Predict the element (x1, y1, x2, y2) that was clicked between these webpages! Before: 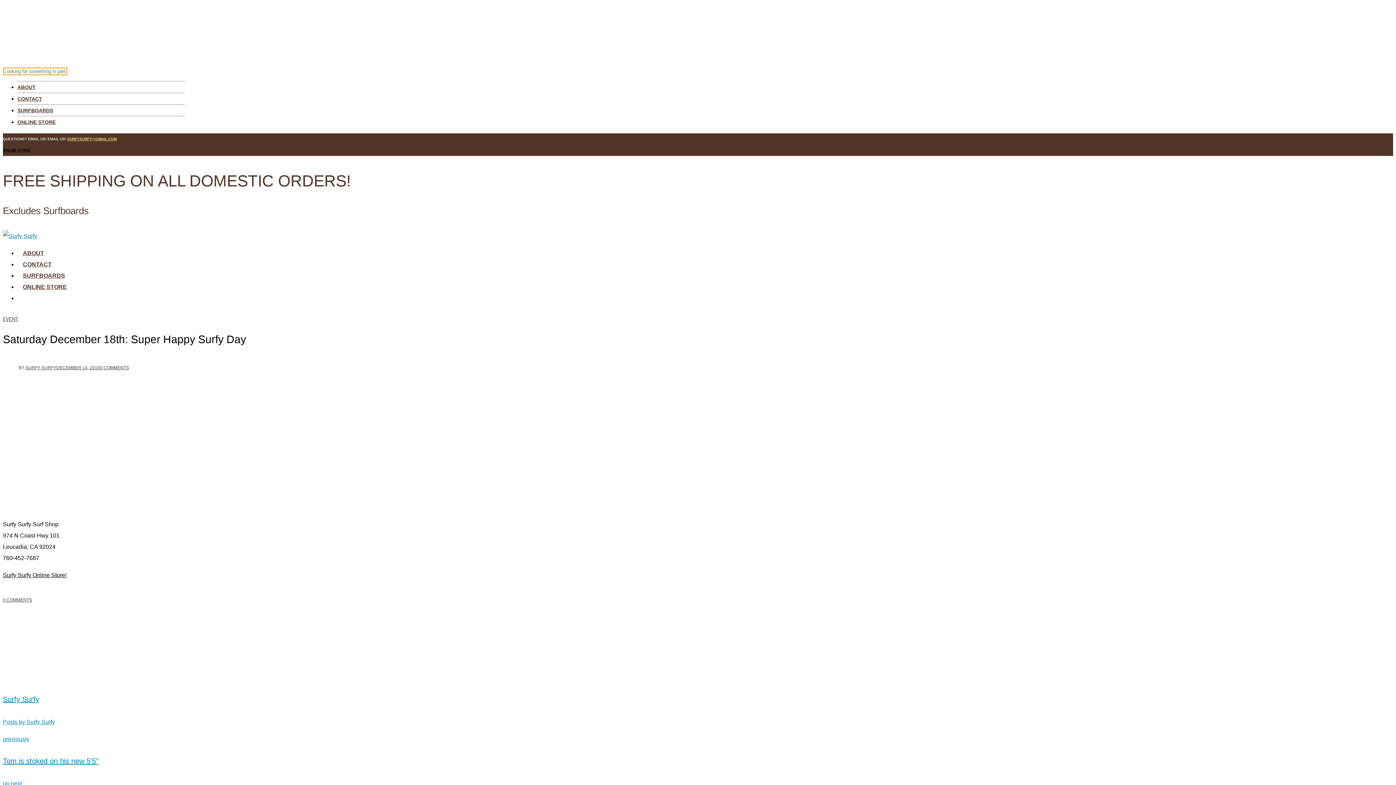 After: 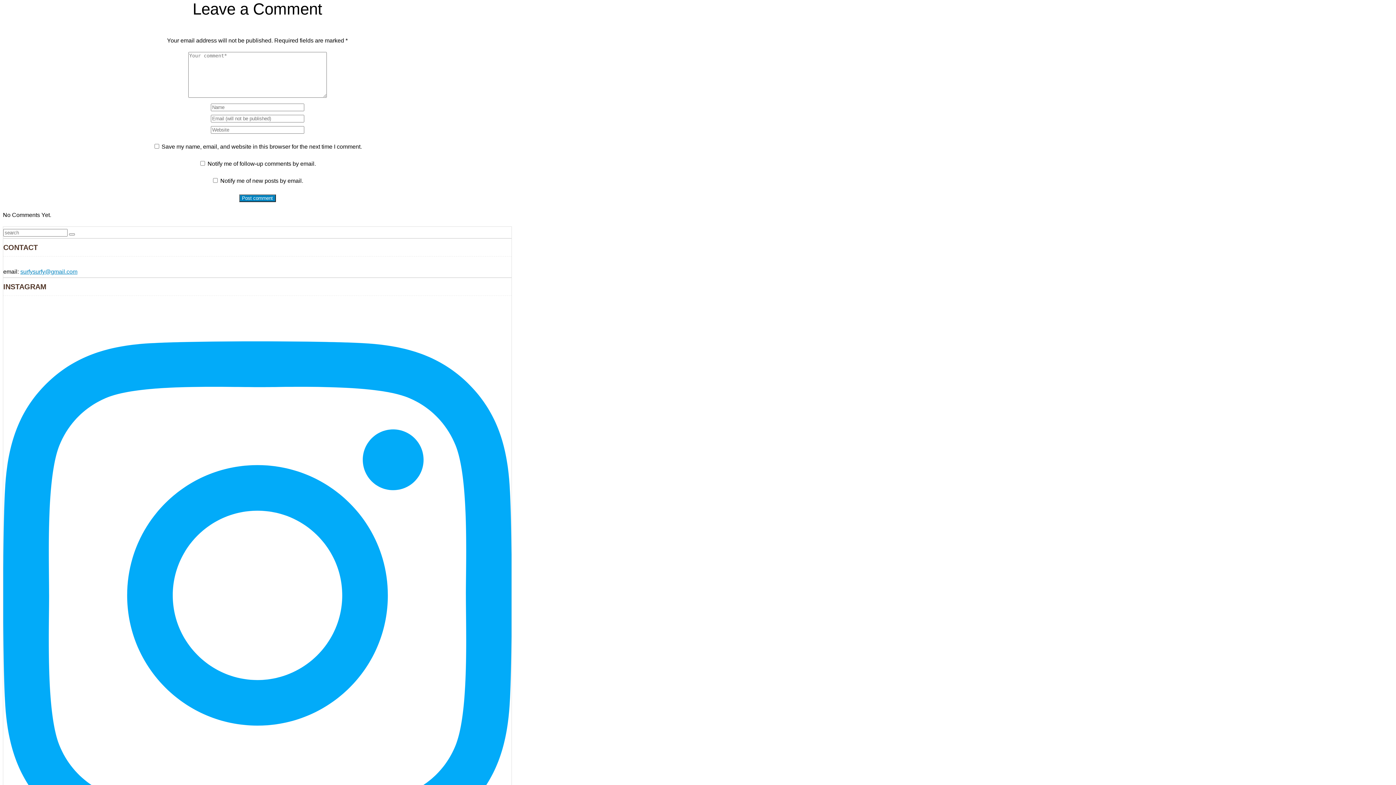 Action: label: 0 COMMENTS bbox: (100, 365, 129, 370)